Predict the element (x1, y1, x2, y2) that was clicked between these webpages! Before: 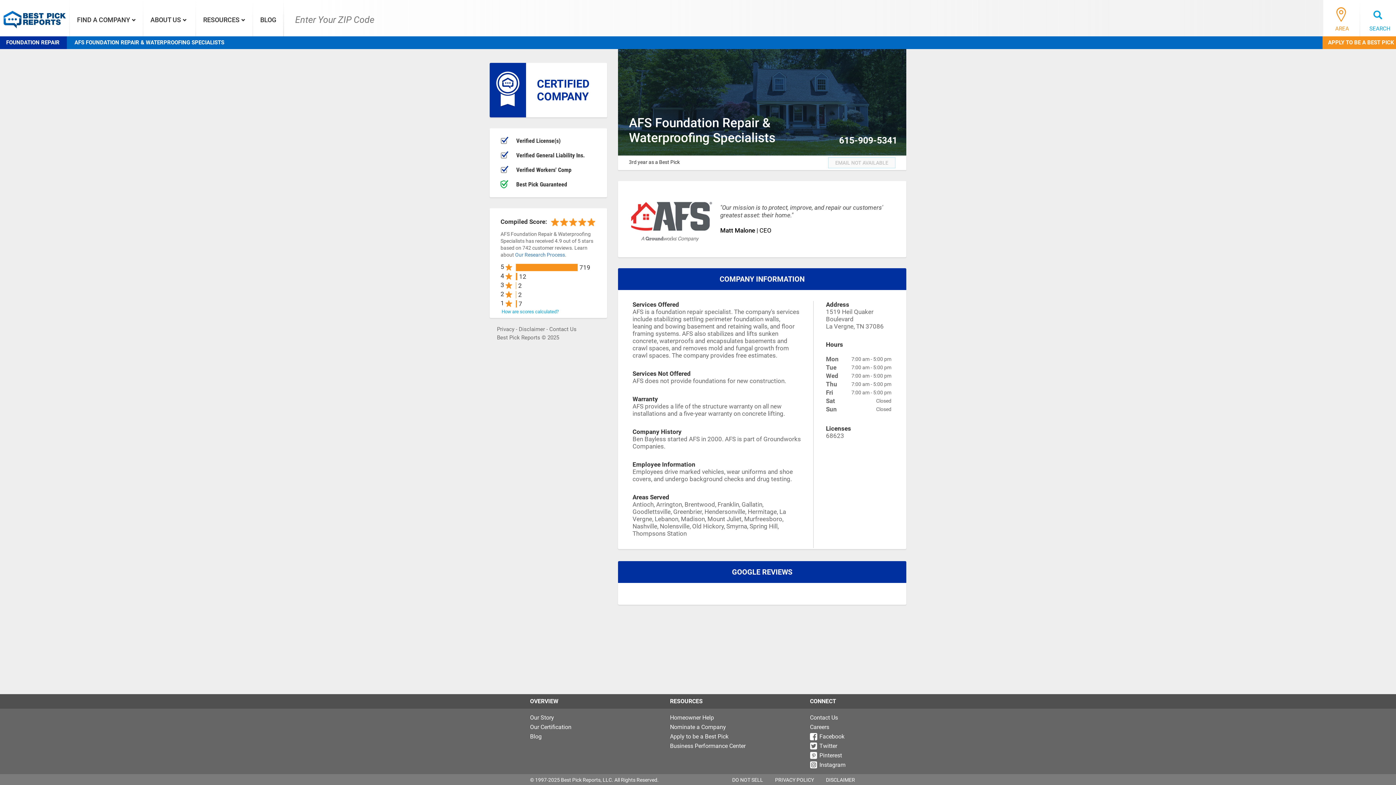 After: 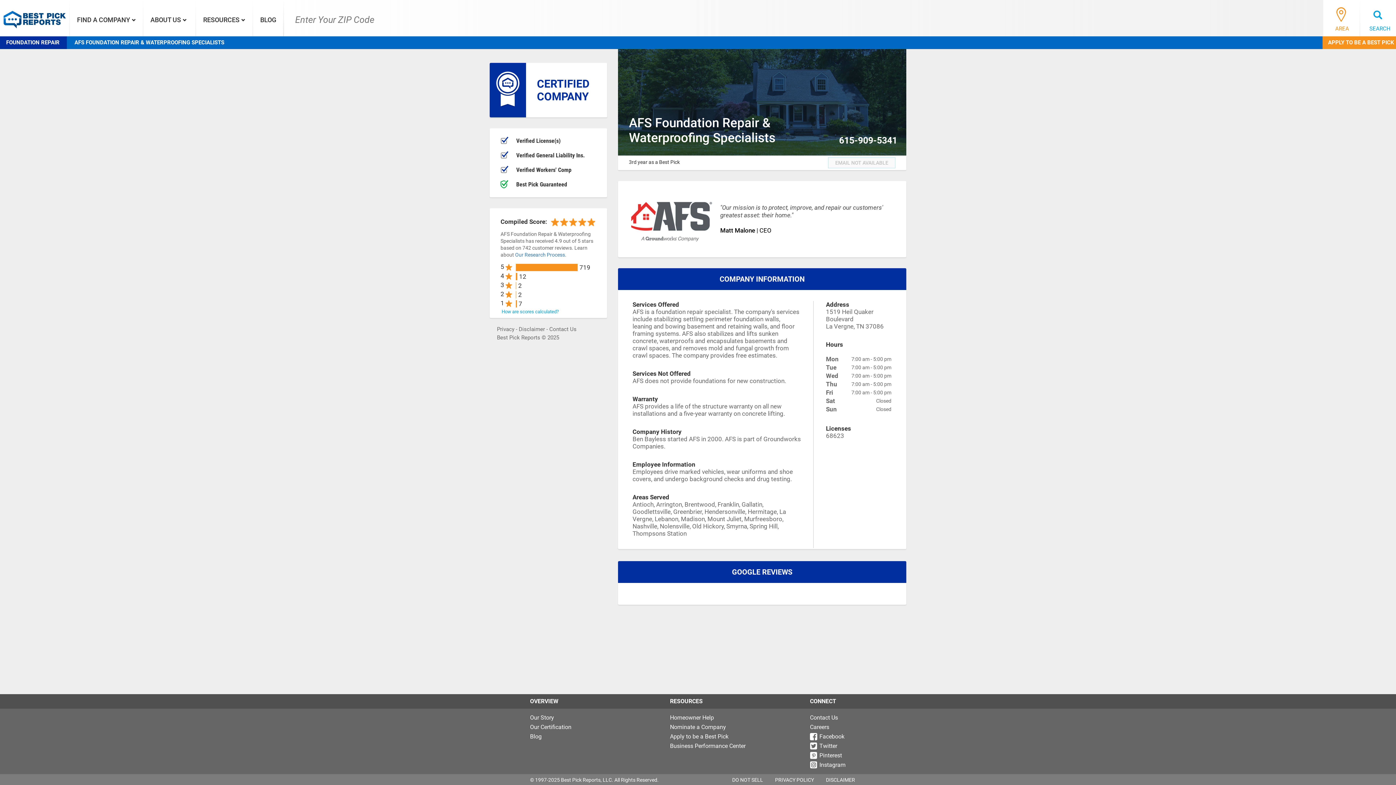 Action: bbox: (819, 752, 842, 759) label: Pinterest